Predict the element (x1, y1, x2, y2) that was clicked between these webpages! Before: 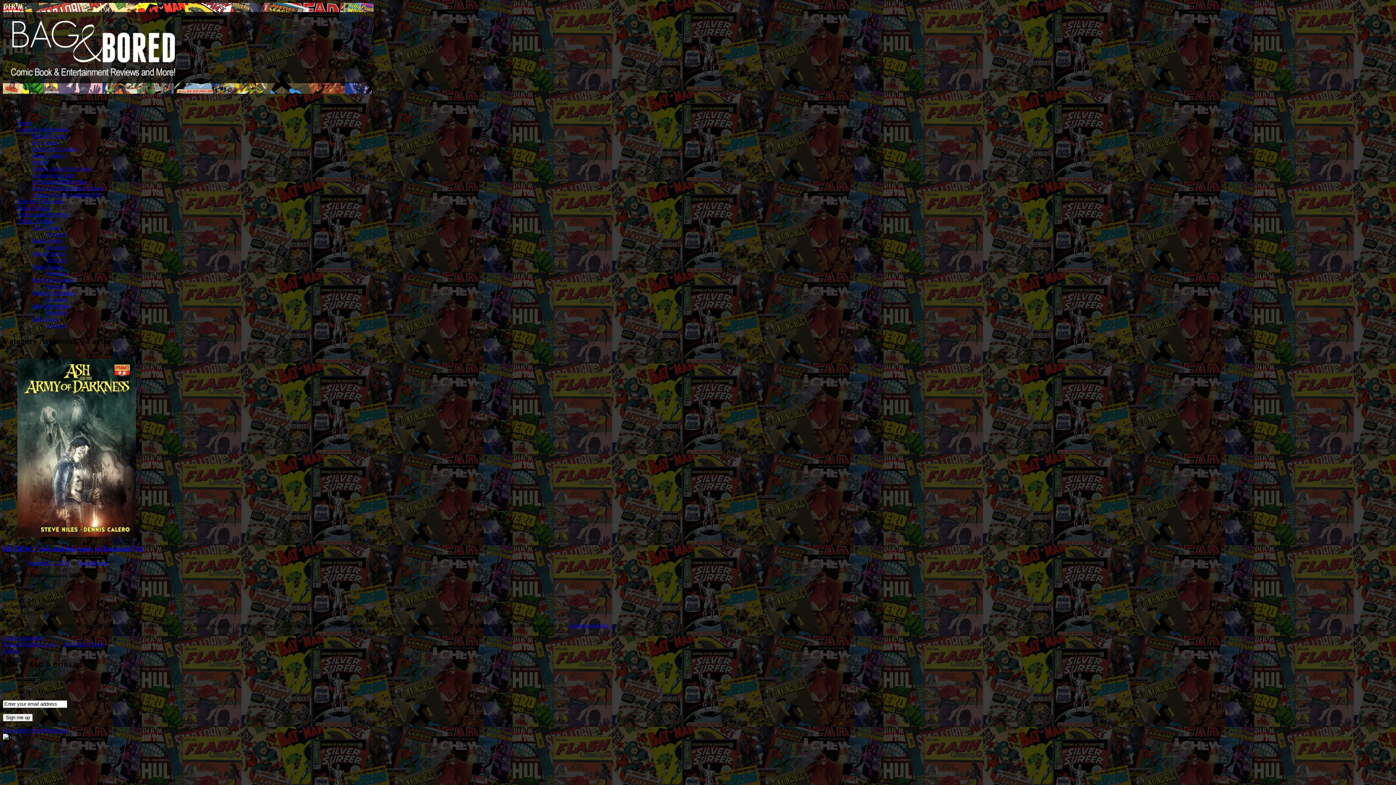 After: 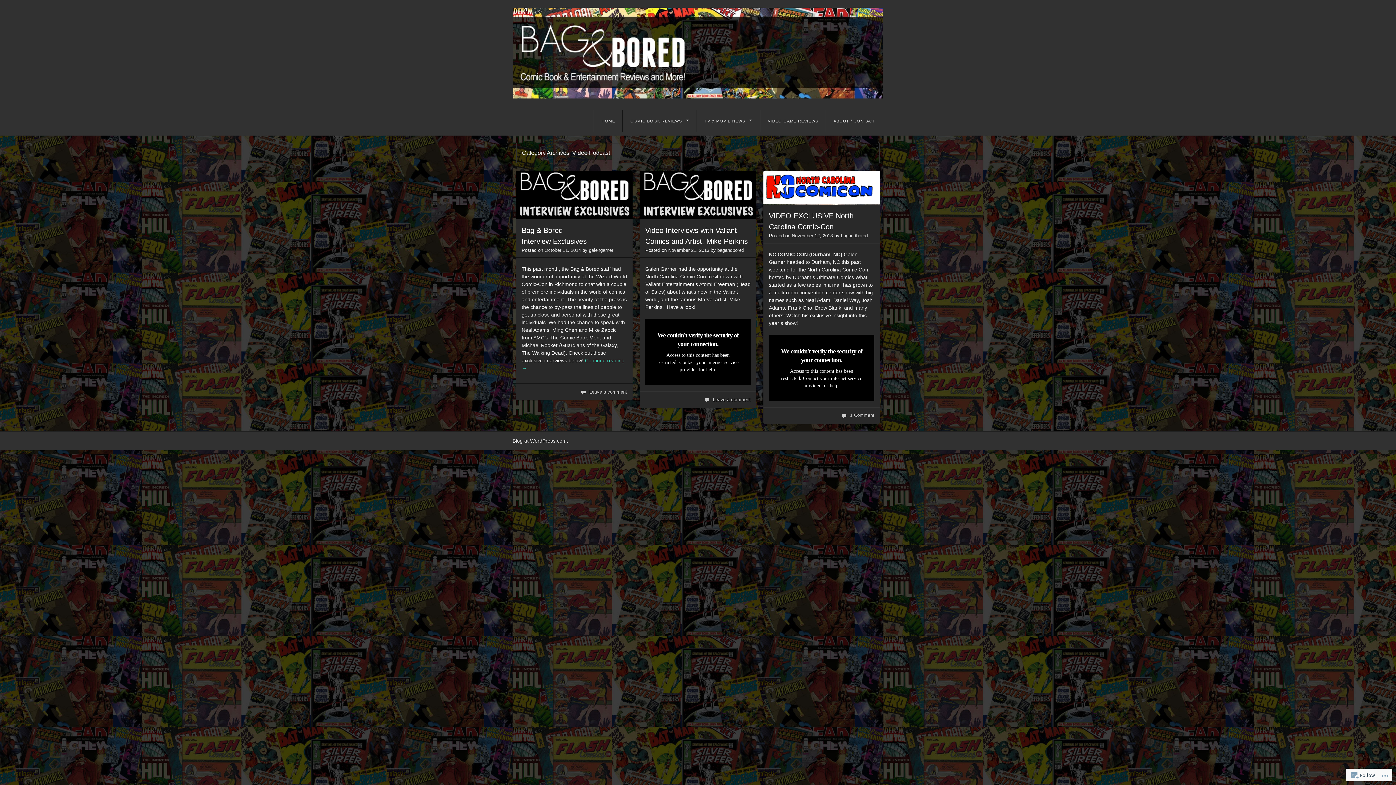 Action: bbox: (17, 204, 50, 210) label: Video Podcast